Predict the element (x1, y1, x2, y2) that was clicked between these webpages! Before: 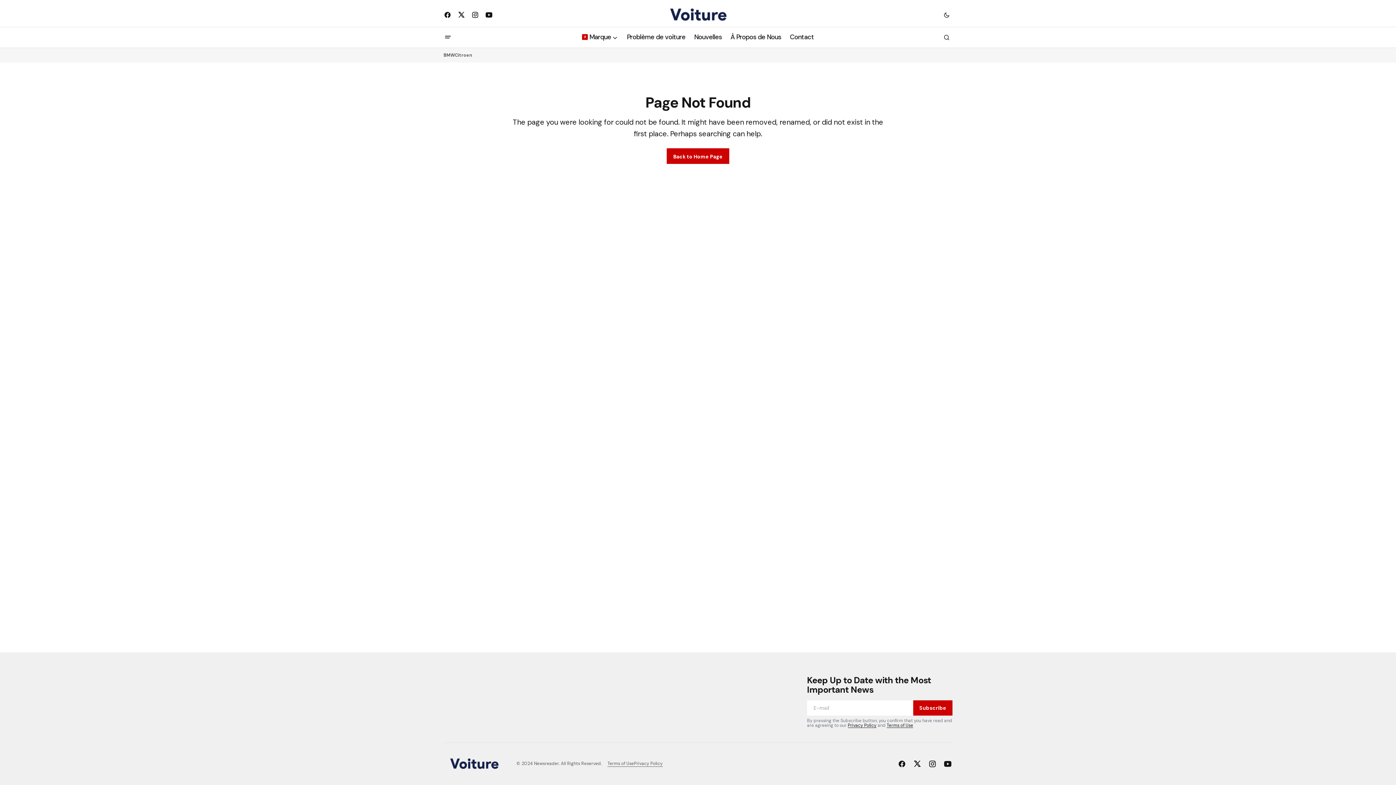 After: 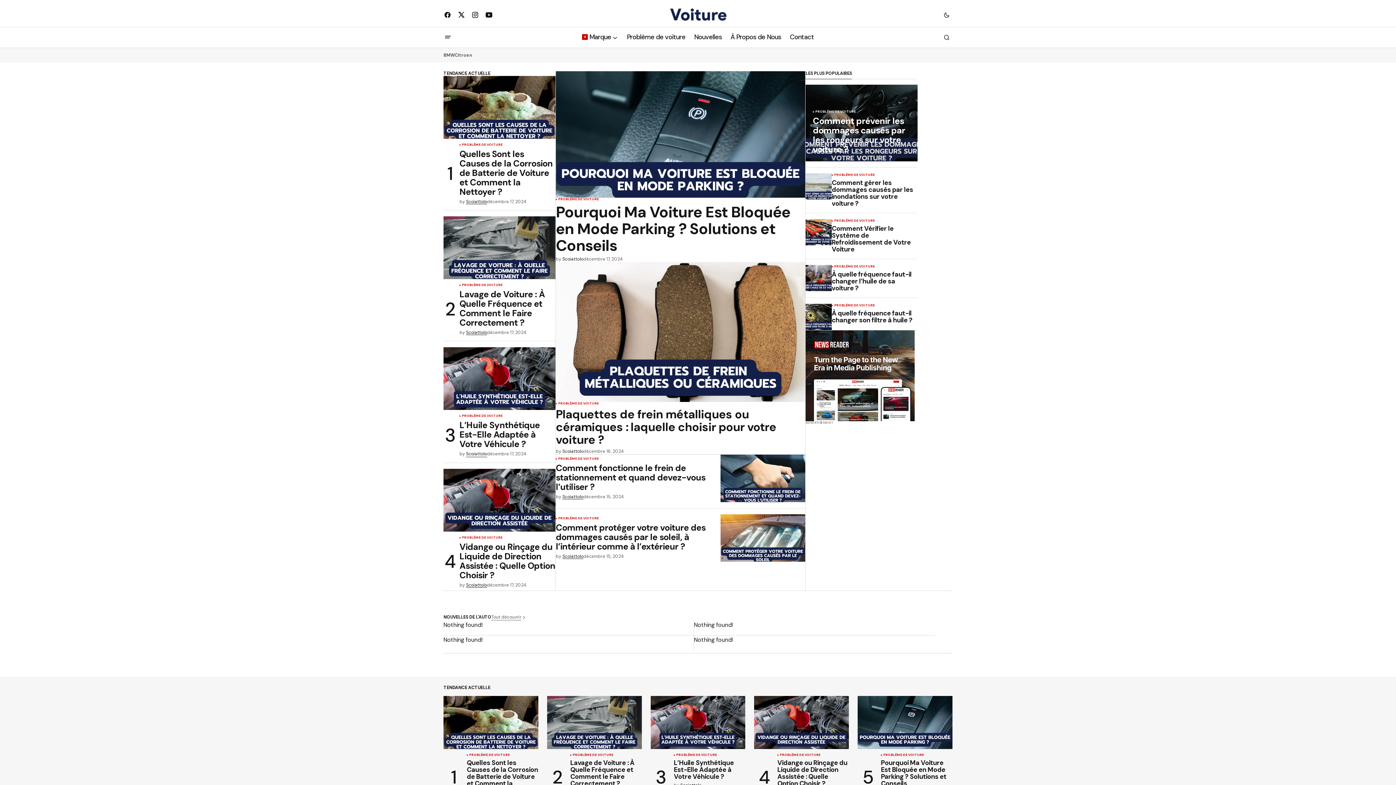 Action: bbox: (443, 759, 505, 768)